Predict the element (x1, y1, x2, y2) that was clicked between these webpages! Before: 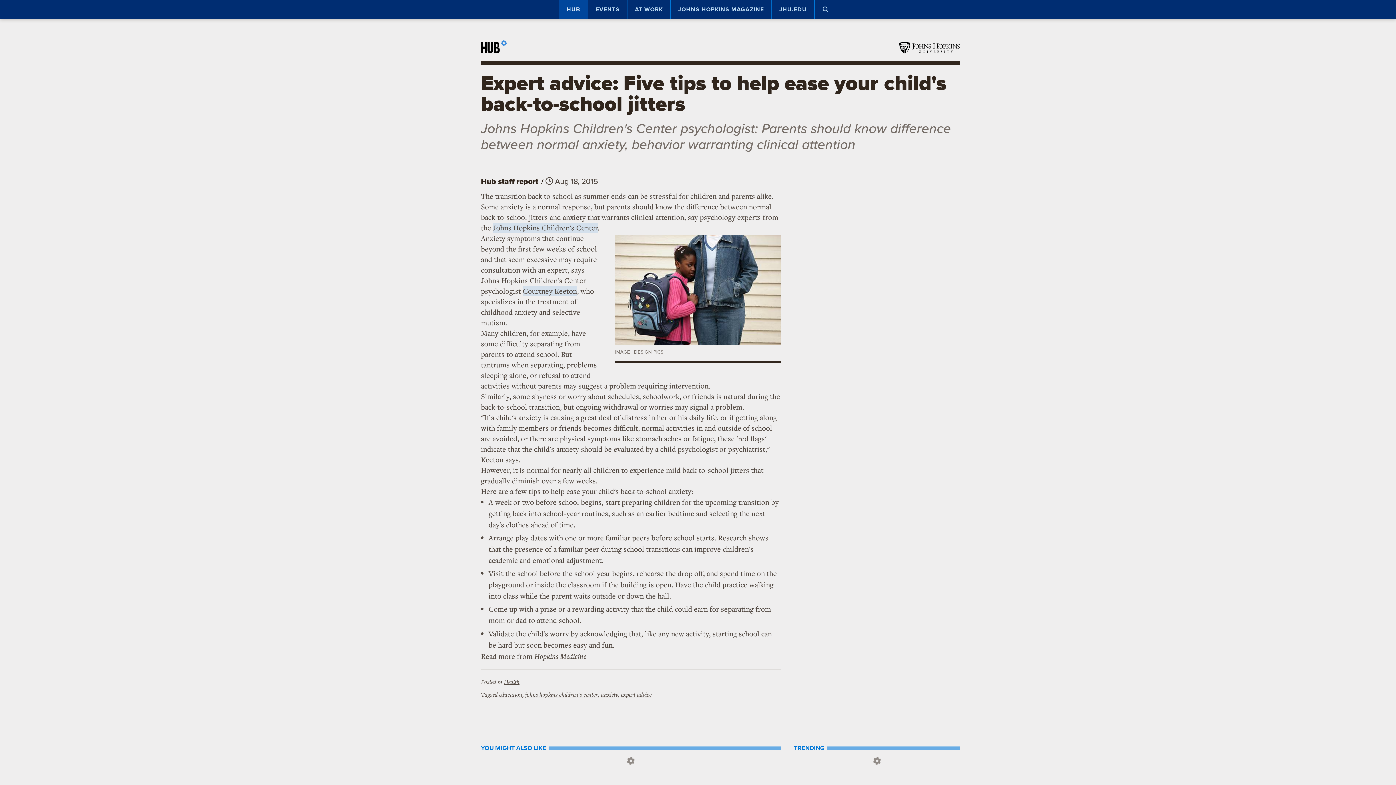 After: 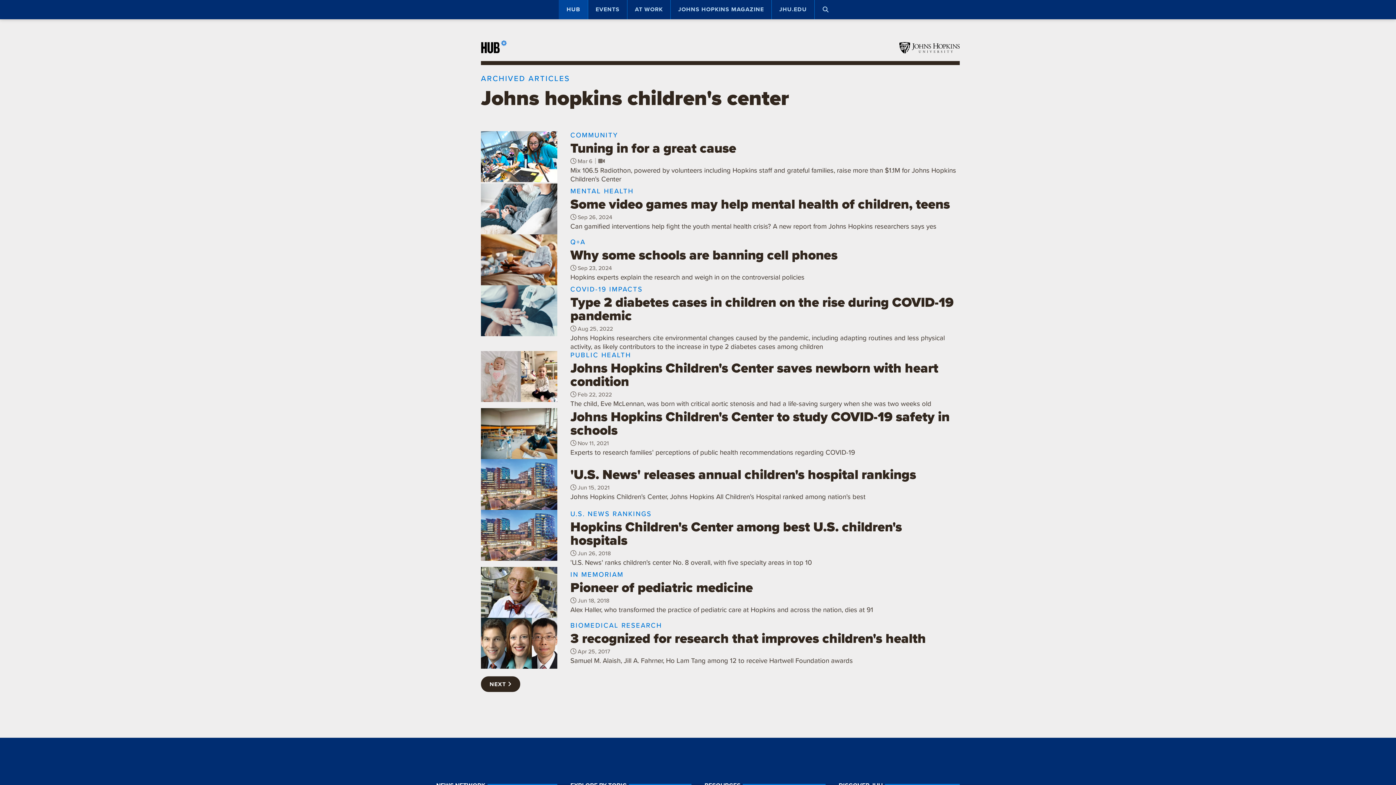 Action: label: johns hopkins children's center bbox: (525, 690, 598, 698)